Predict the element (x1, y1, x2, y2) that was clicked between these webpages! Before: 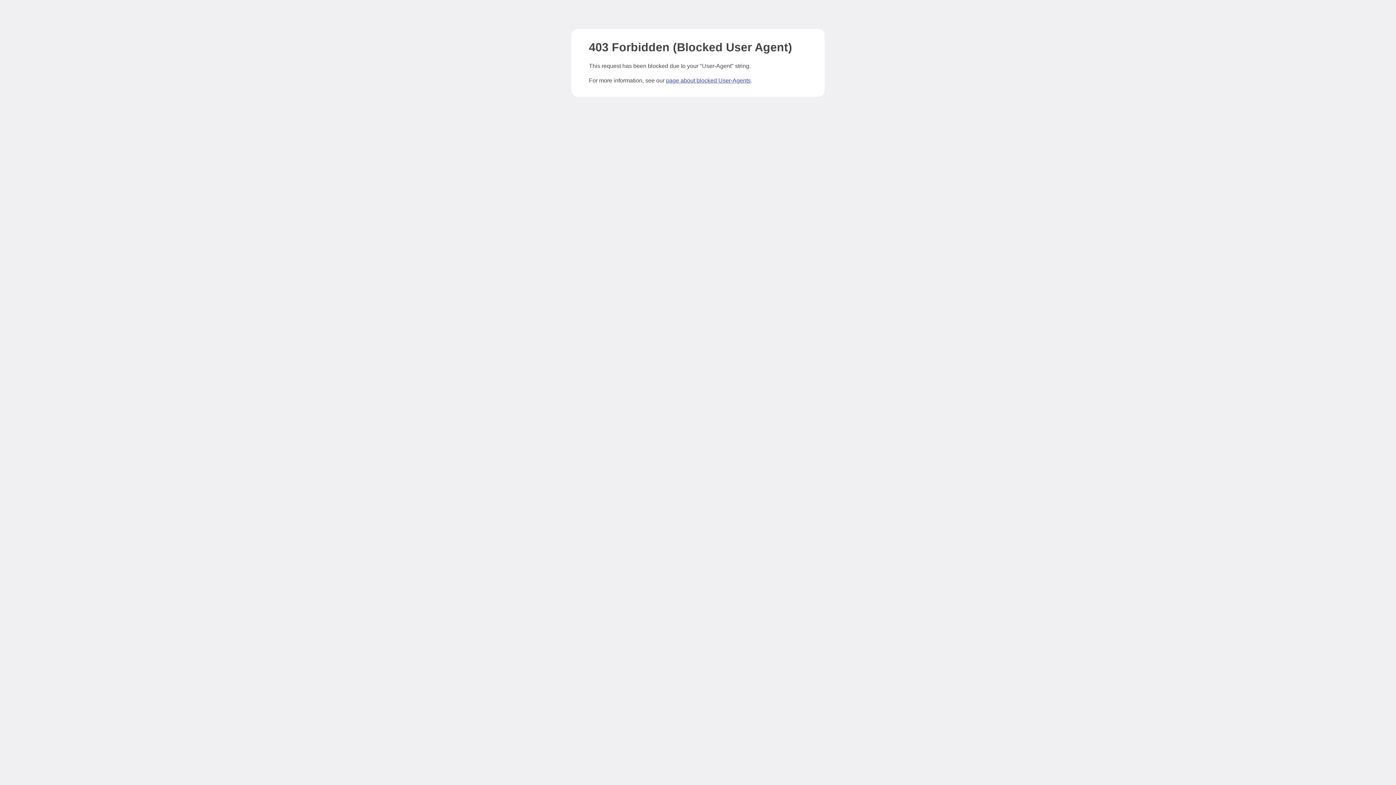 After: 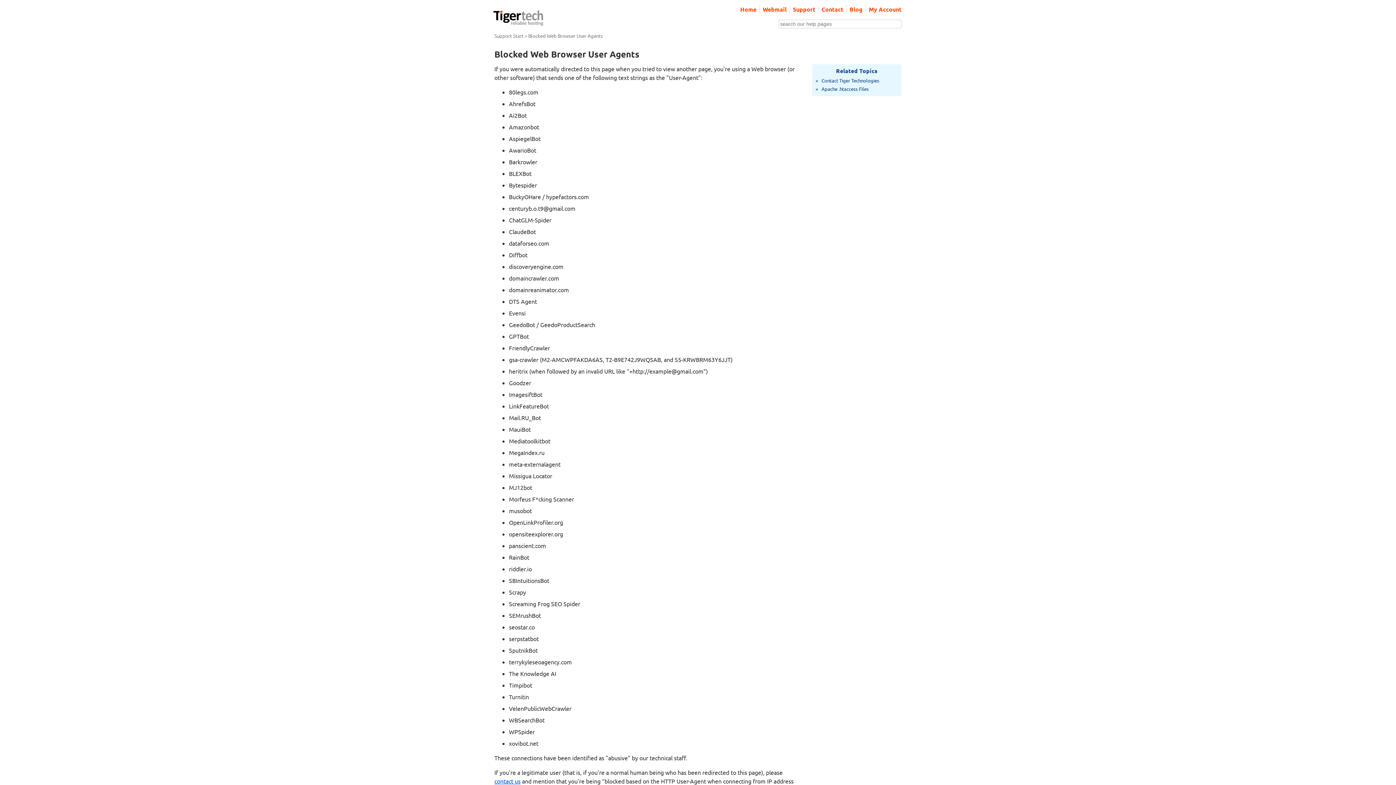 Action: bbox: (666, 77, 750, 83) label: page about blocked User-Agents